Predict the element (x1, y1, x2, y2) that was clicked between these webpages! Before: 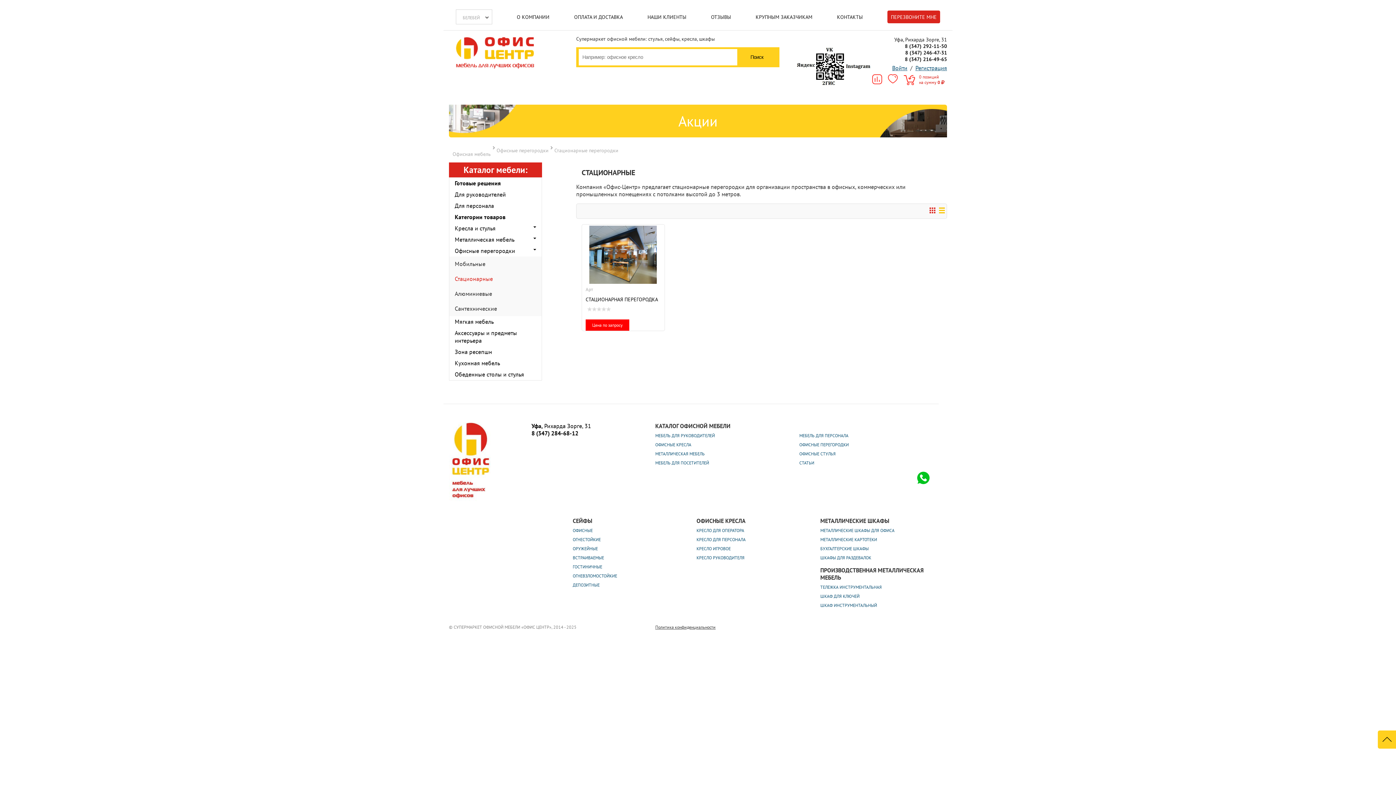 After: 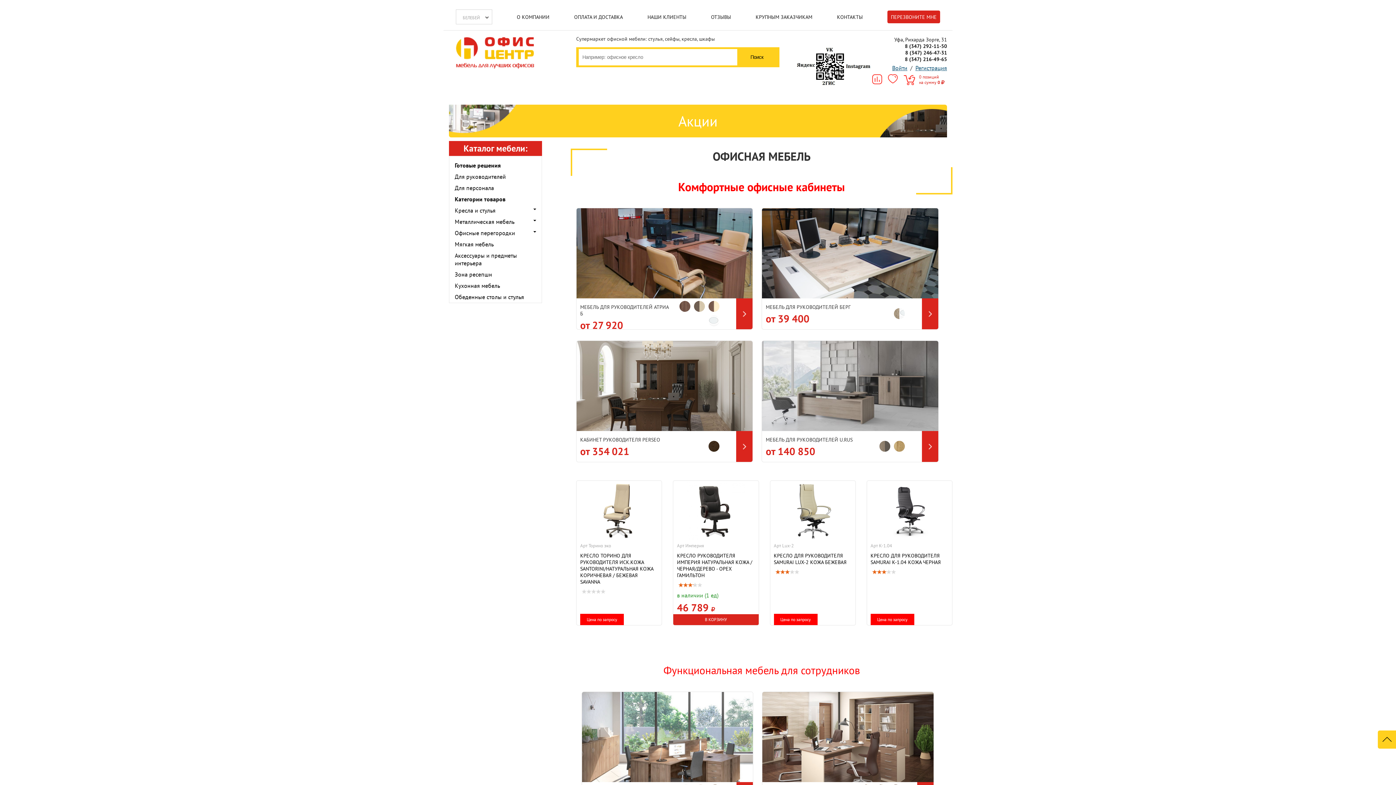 Action: bbox: (449, 64, 536, 71)